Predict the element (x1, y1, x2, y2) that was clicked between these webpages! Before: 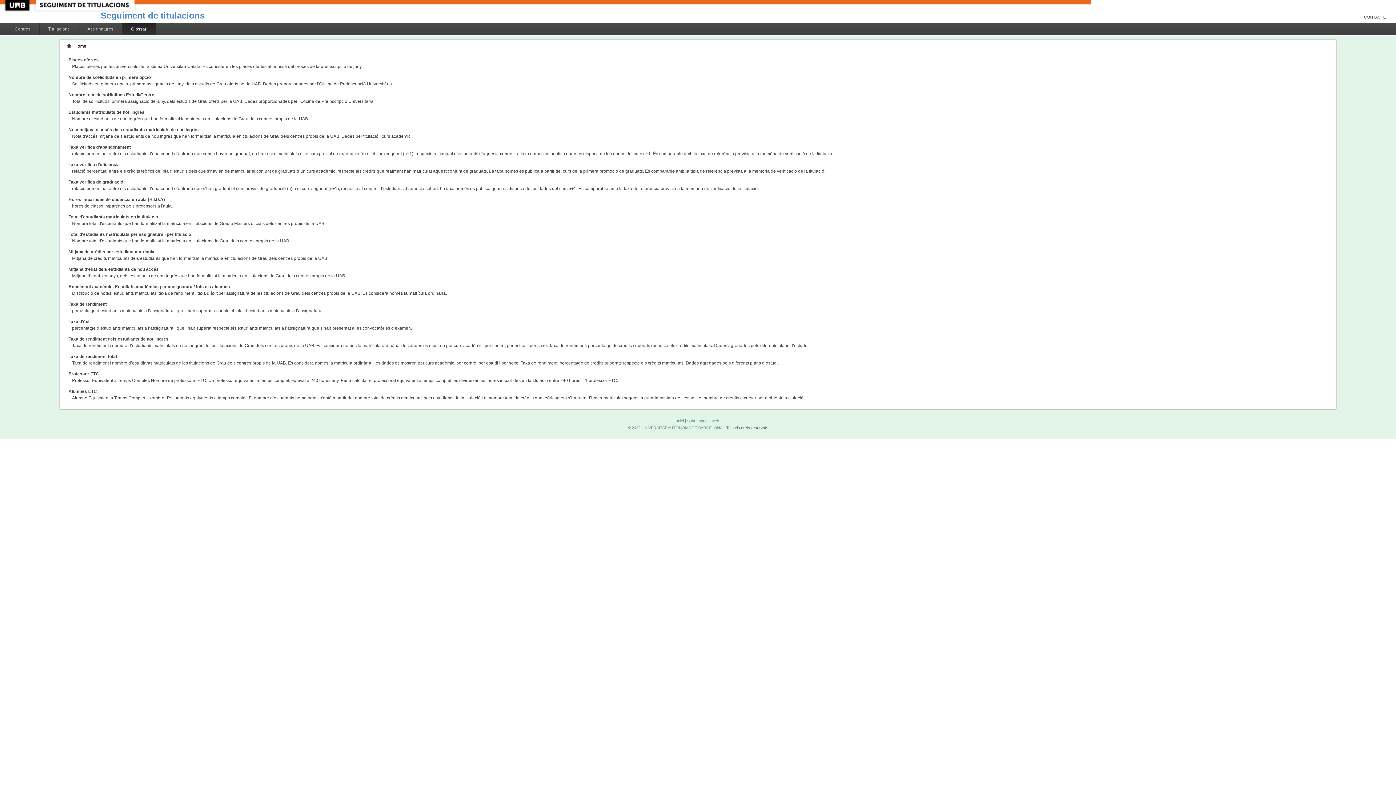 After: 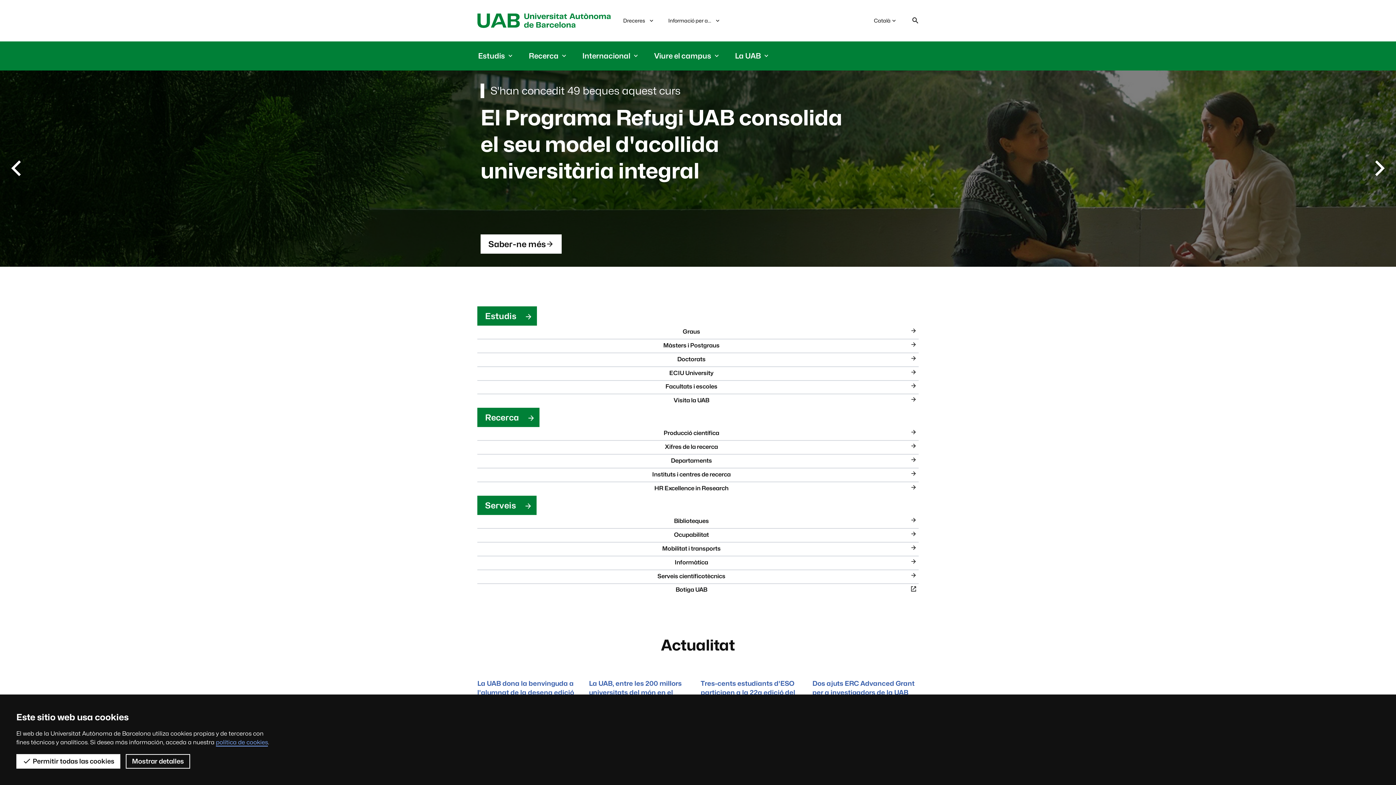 Action: label: UNIVERSITAT AUTÒNOMA DE BARCELONA bbox: (641, 425, 722, 430)